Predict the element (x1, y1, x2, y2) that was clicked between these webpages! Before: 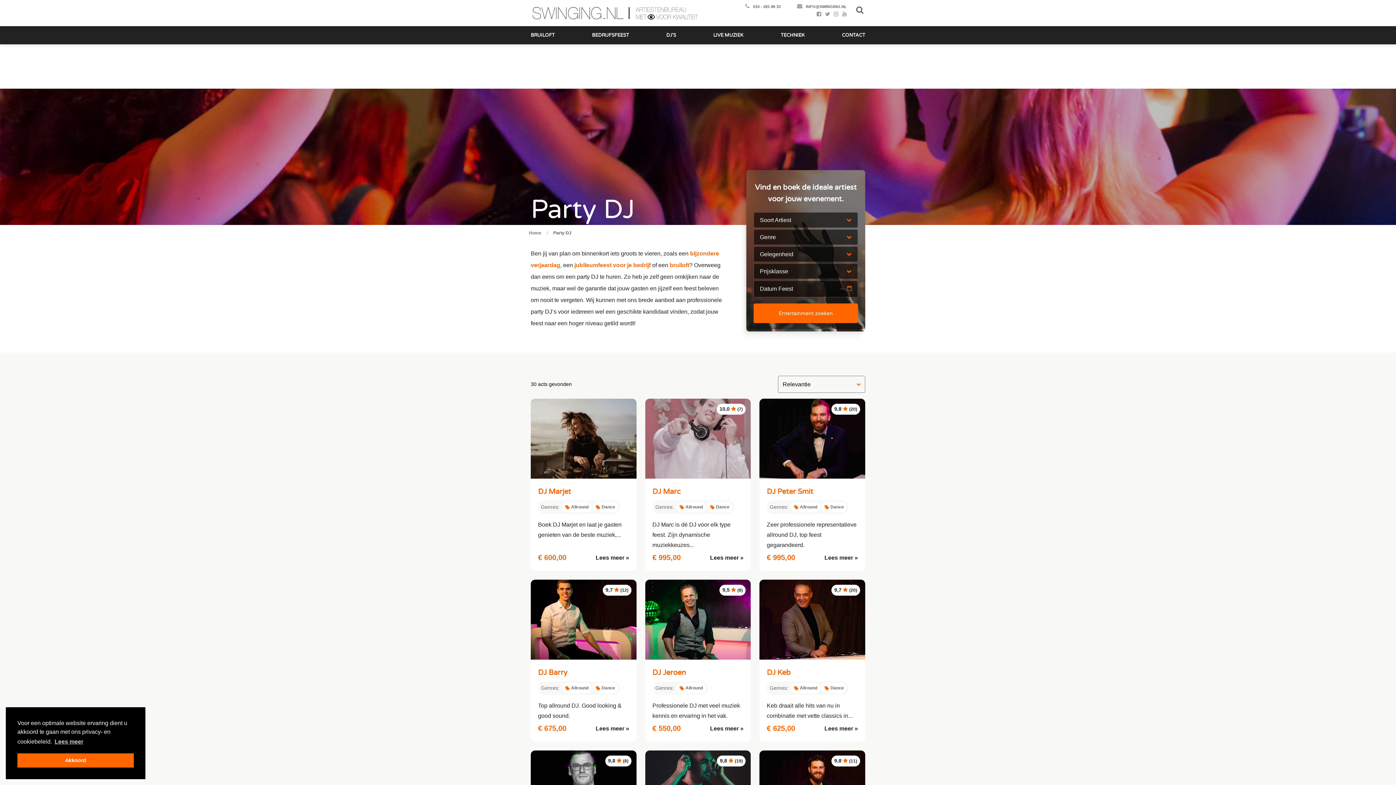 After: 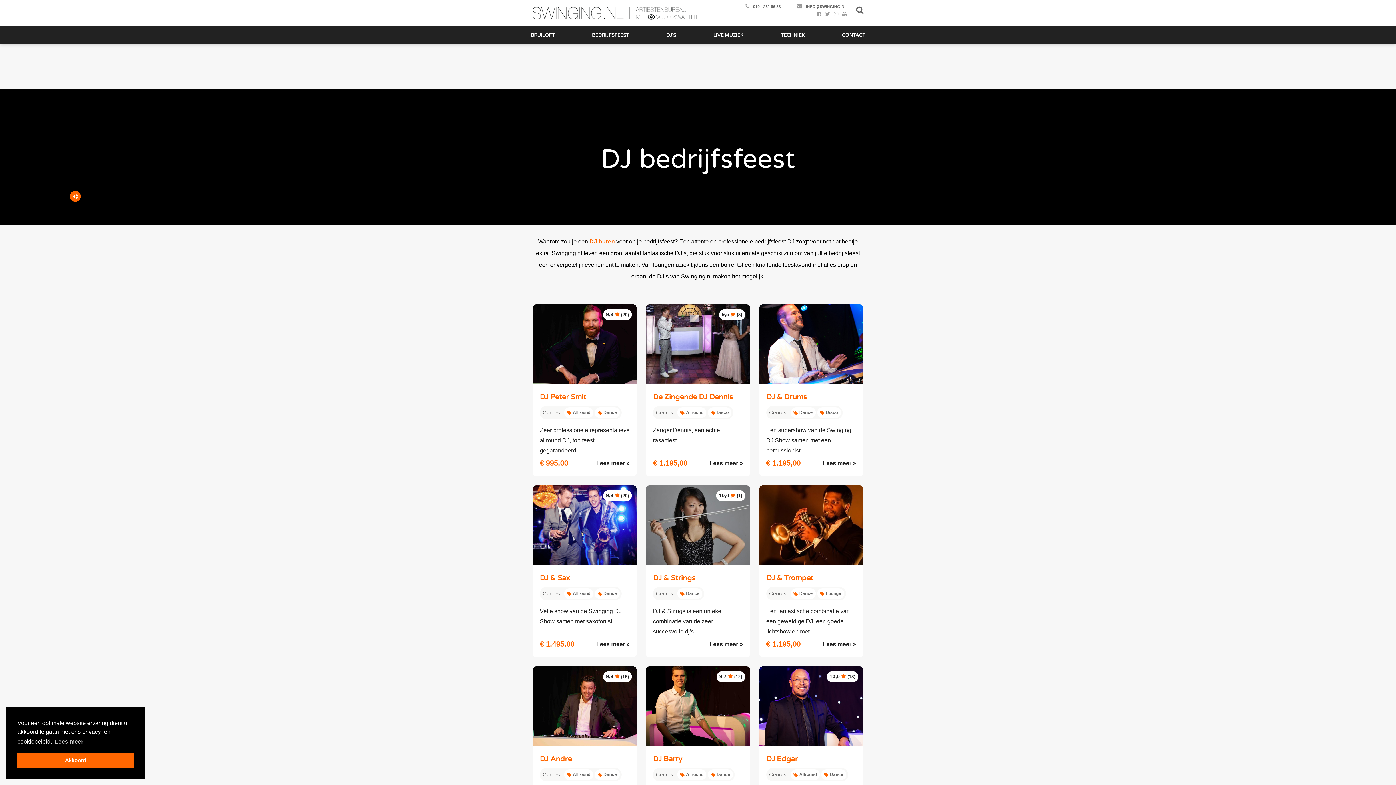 Action: label: bruiloft bbox: (669, 262, 689, 268)